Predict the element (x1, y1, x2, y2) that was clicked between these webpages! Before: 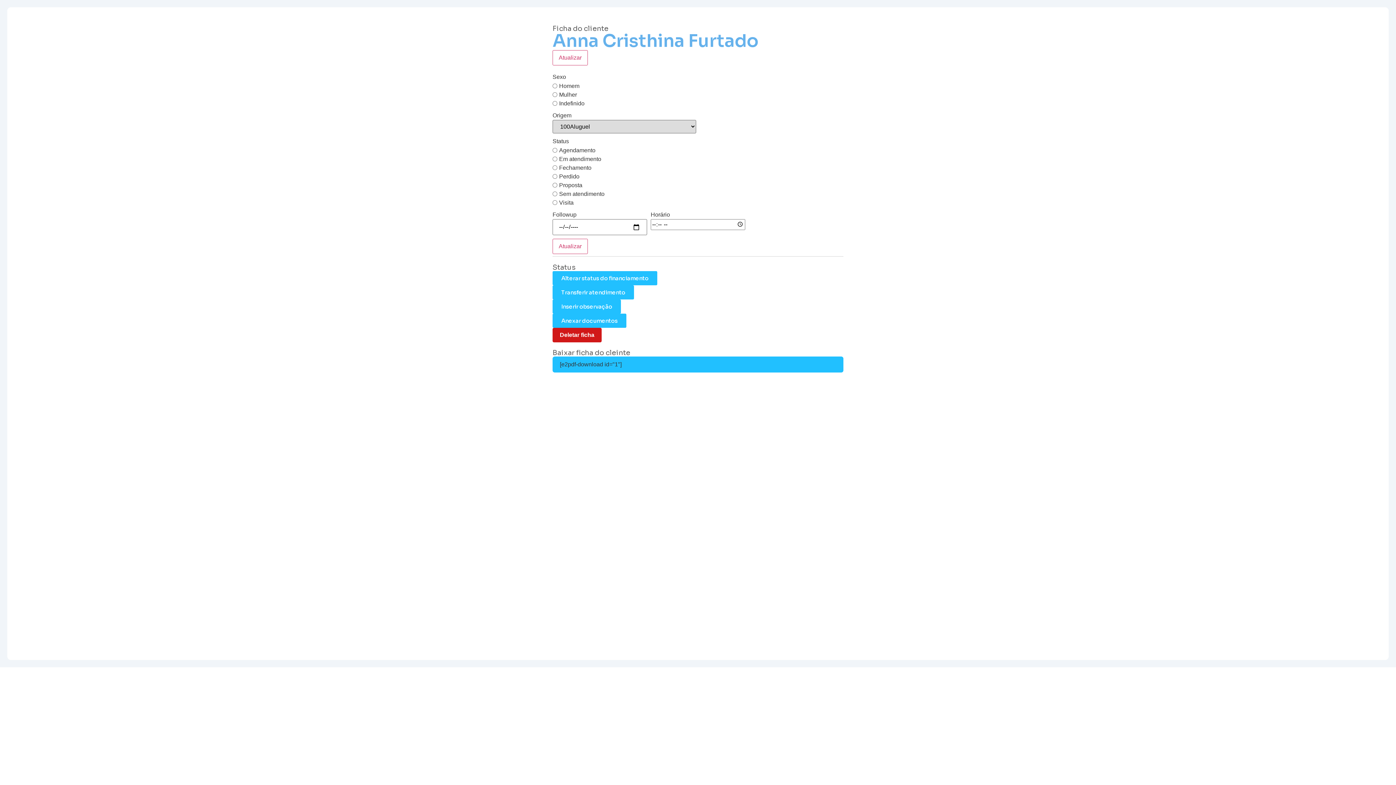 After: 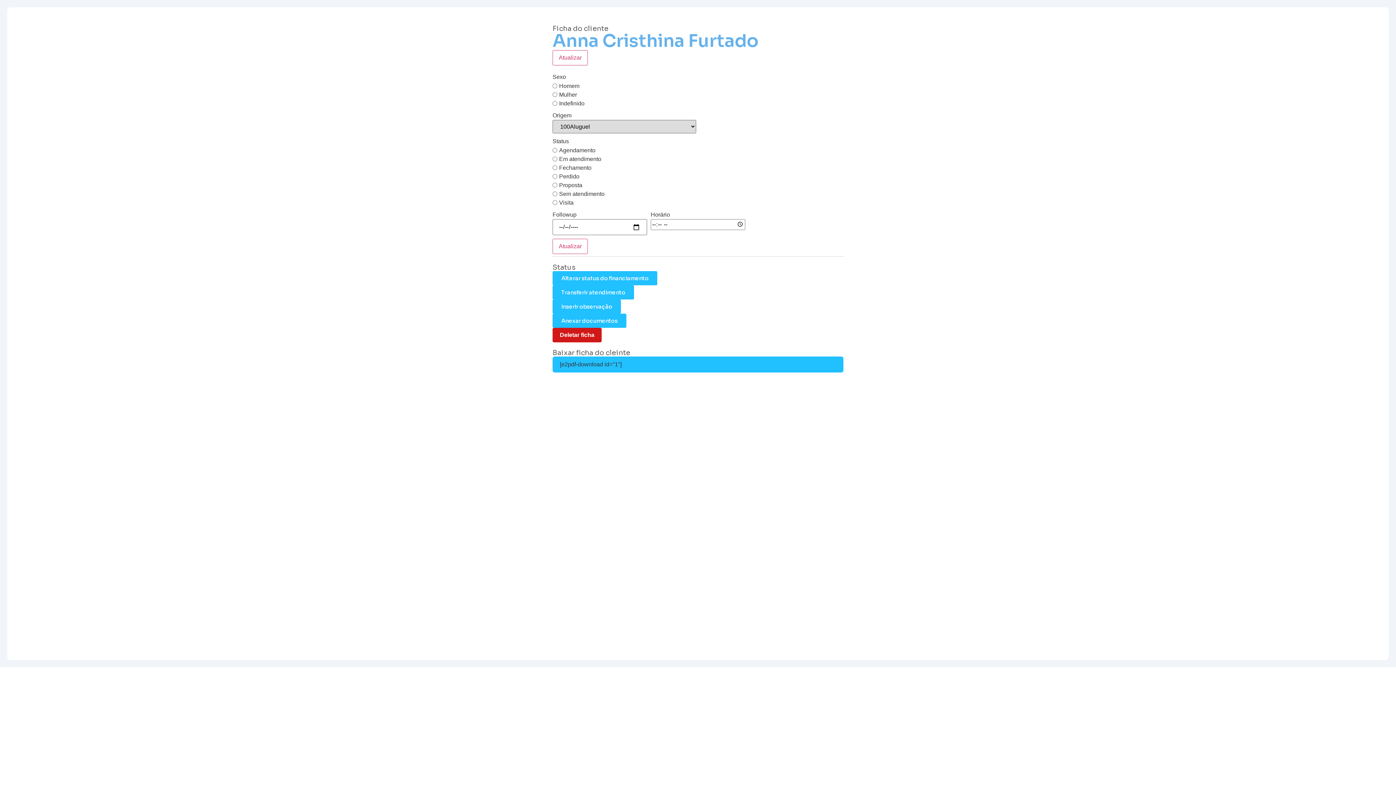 Action: label: Anexar documentos bbox: (552, 313, 626, 328)